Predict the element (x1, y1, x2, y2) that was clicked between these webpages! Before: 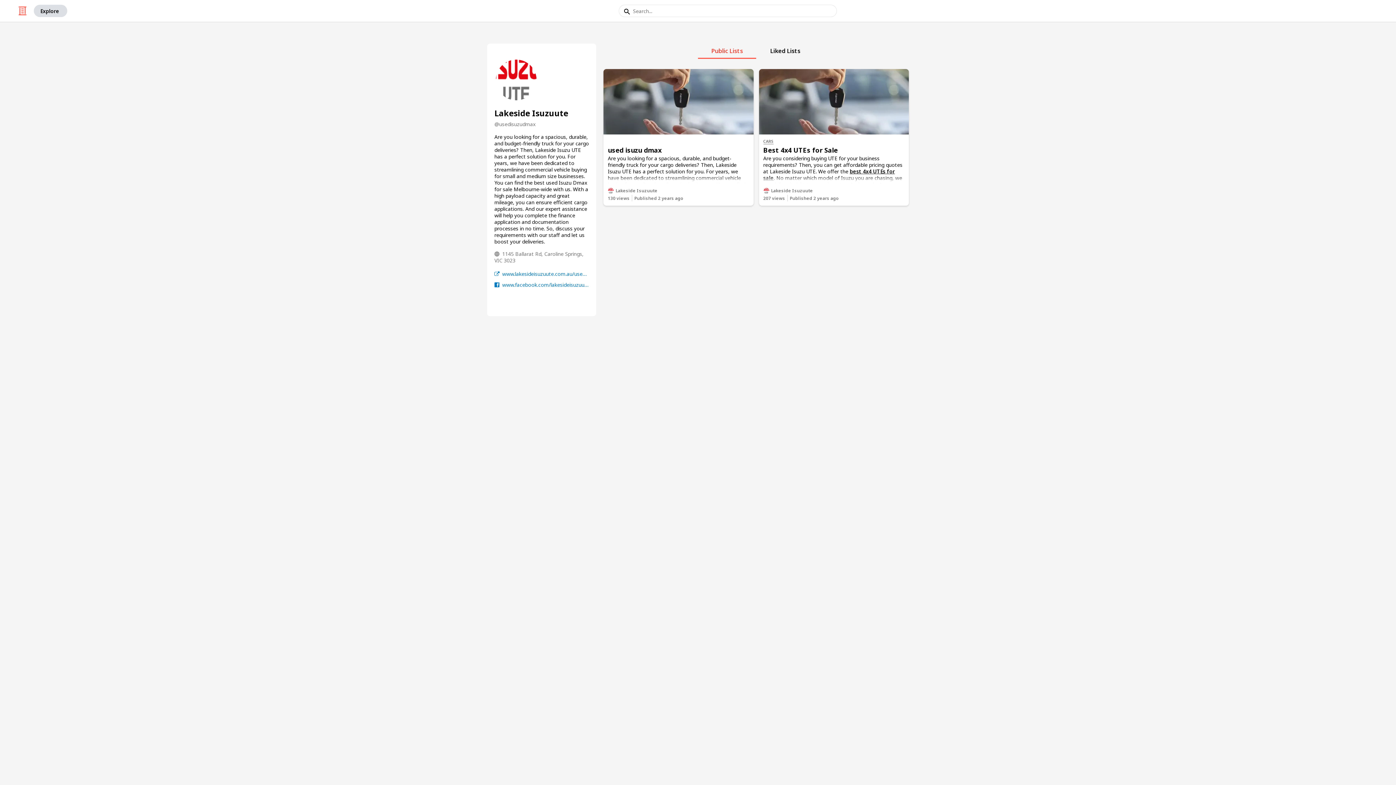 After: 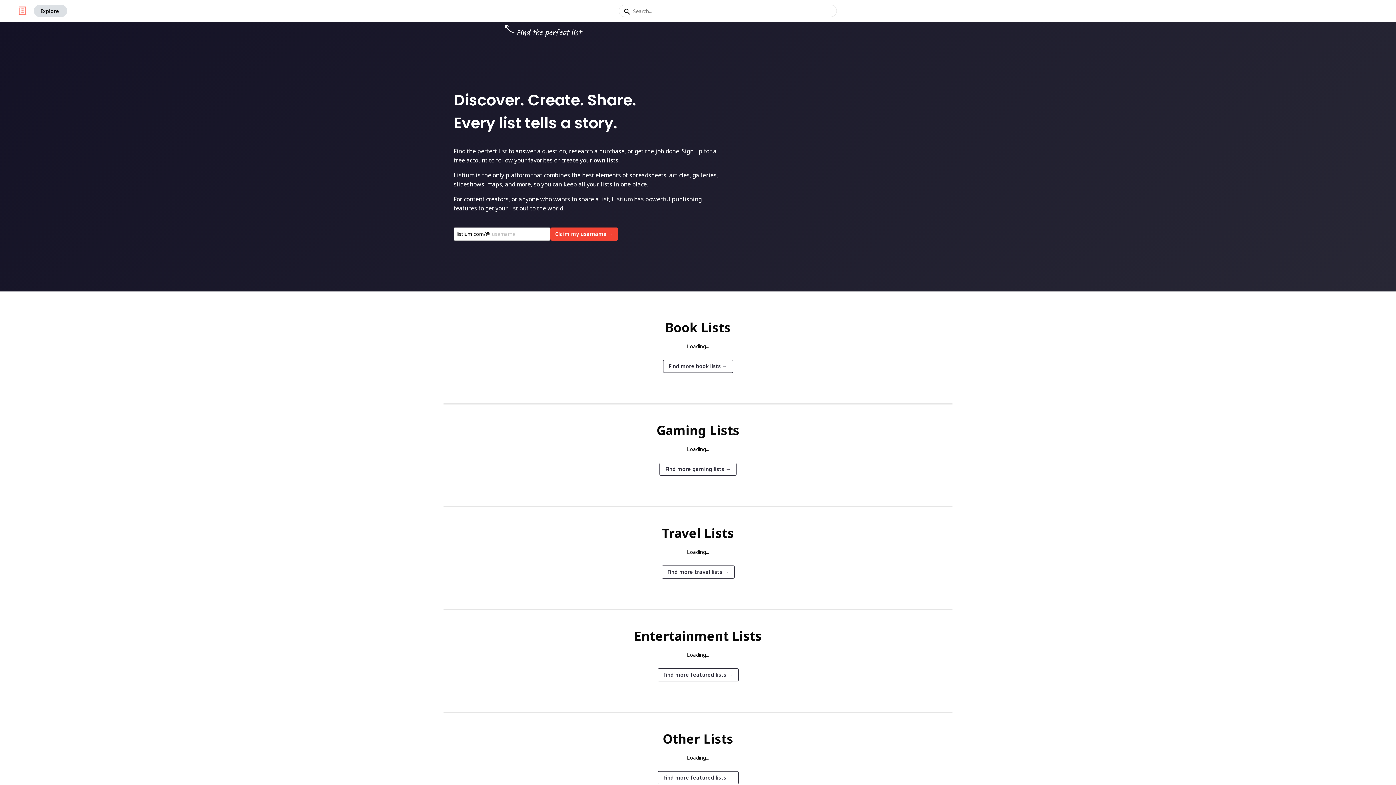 Action: label: Home Page bbox: (14, 4, 30, 17)